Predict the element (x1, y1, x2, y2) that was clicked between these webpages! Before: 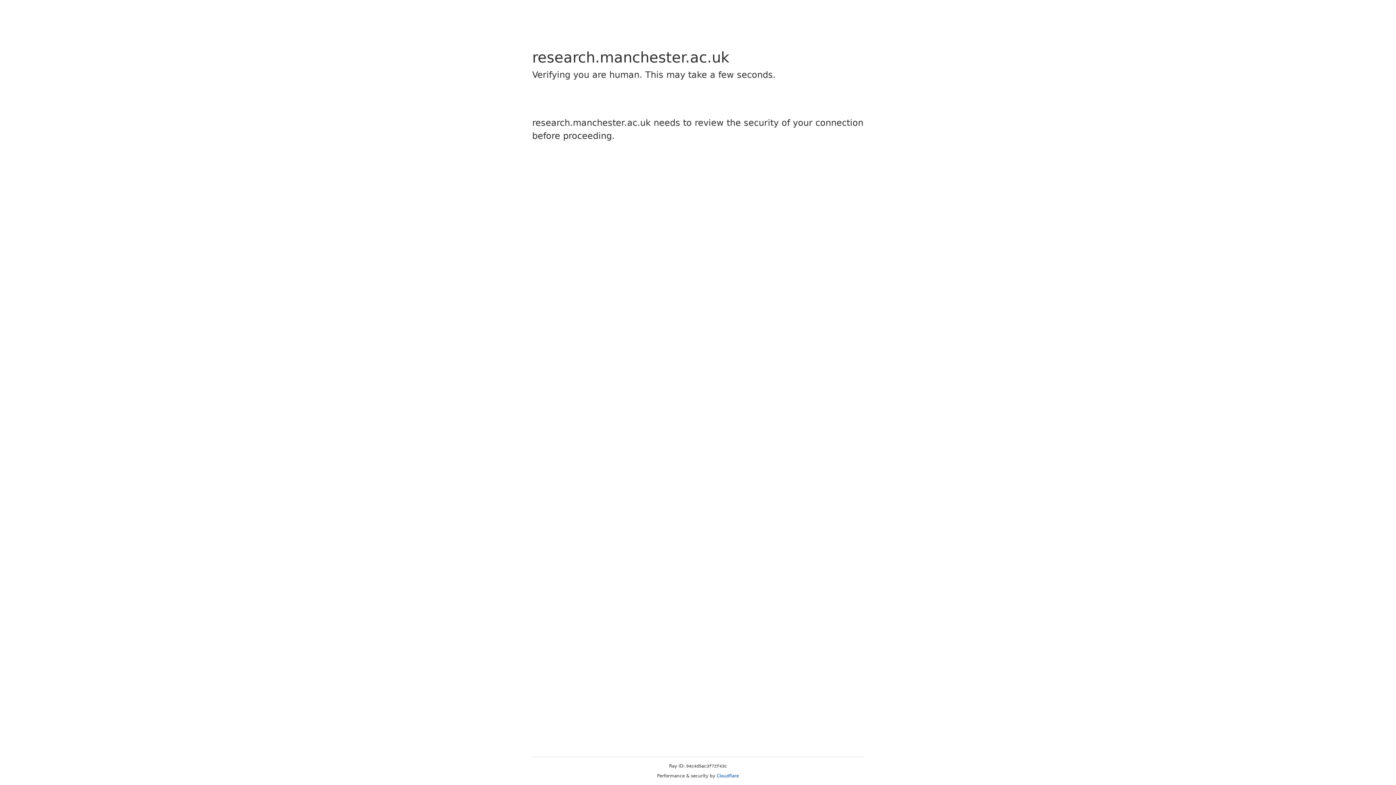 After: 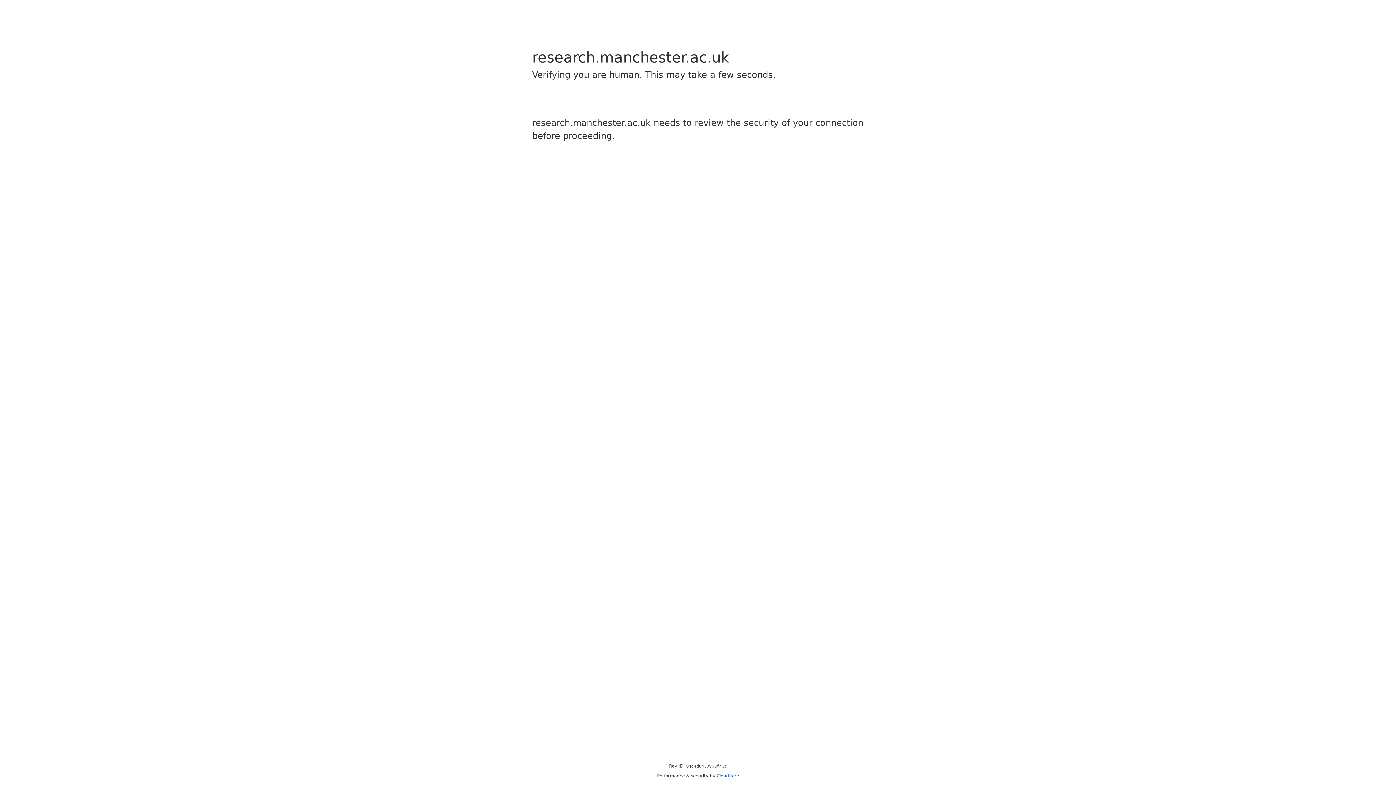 Action: label: Cloudflare bbox: (716, 773, 739, 778)